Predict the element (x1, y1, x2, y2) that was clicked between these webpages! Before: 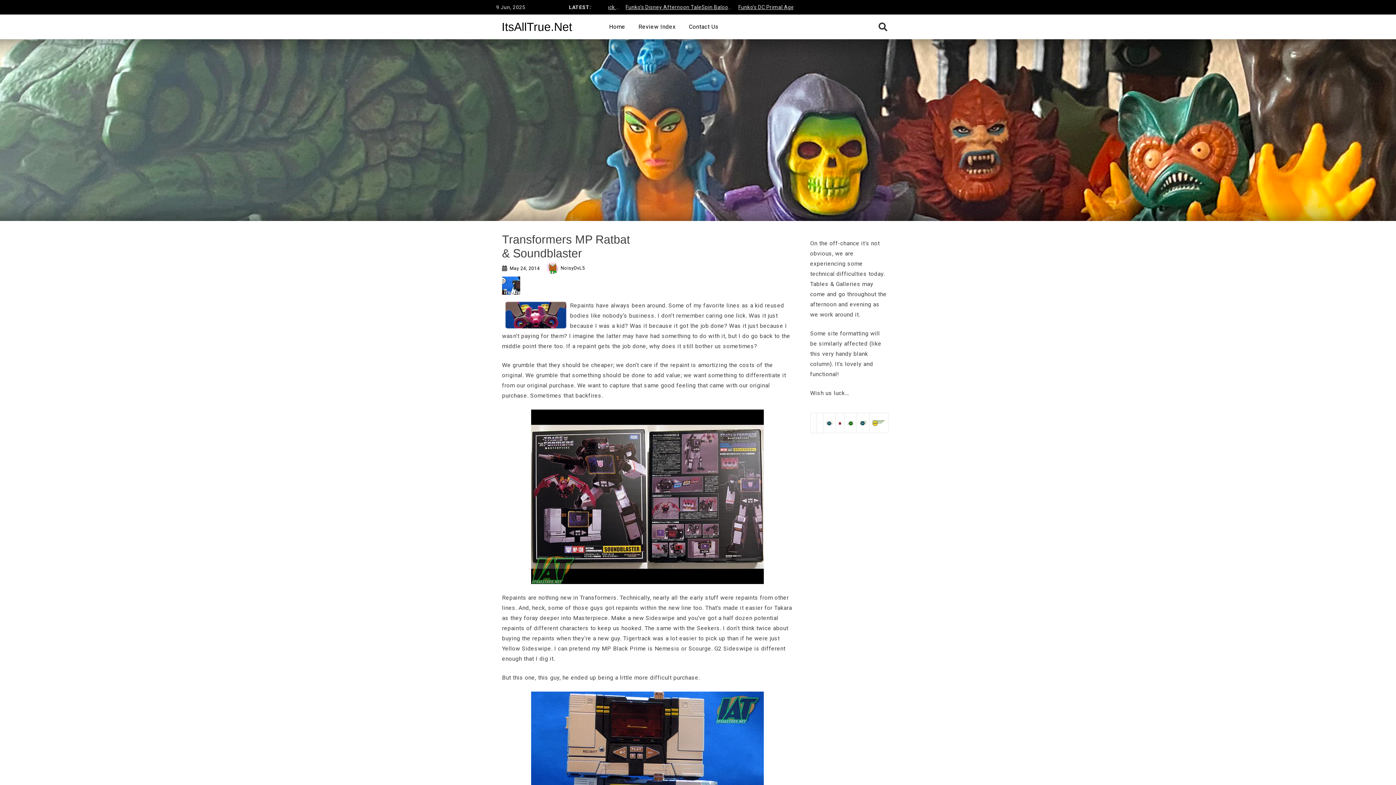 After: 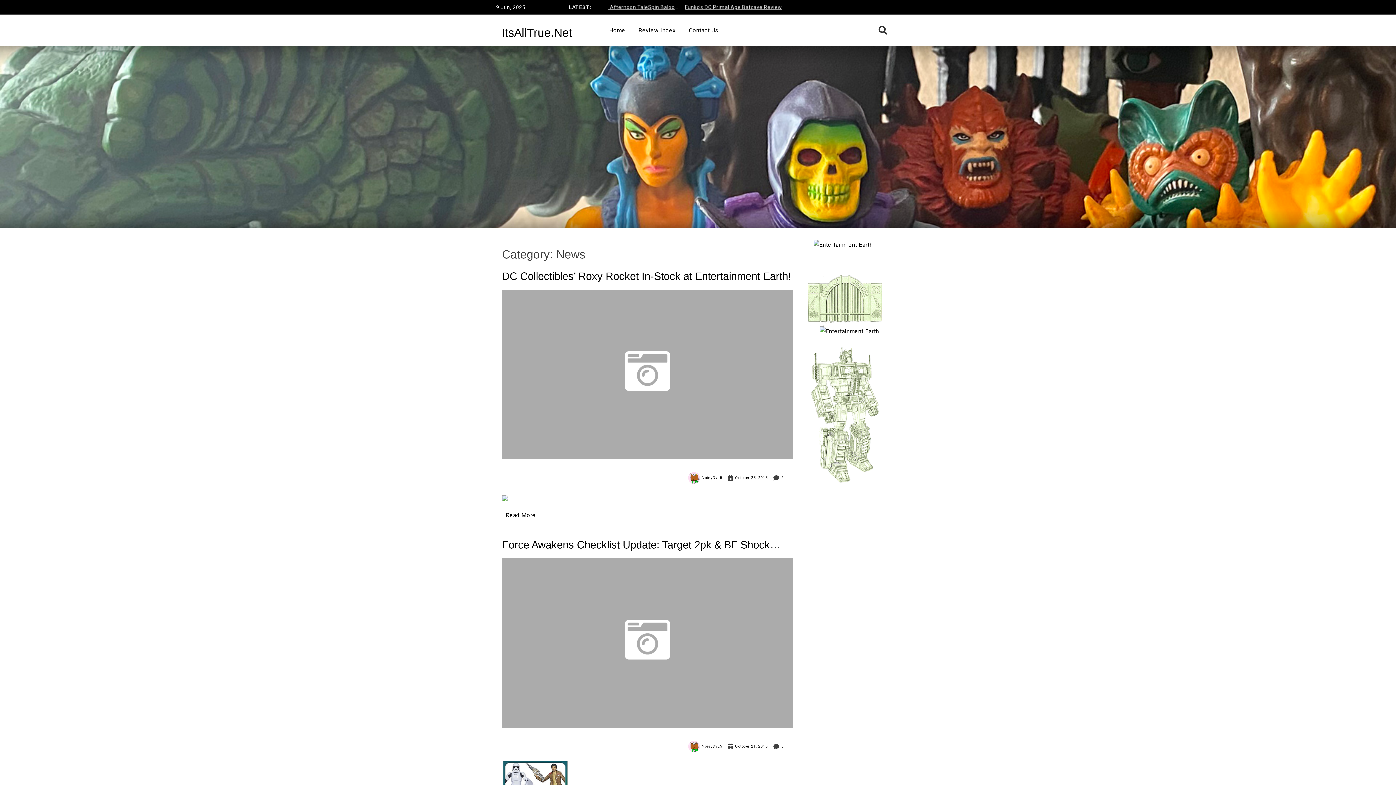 Action: bbox: (826, 419, 832, 426)